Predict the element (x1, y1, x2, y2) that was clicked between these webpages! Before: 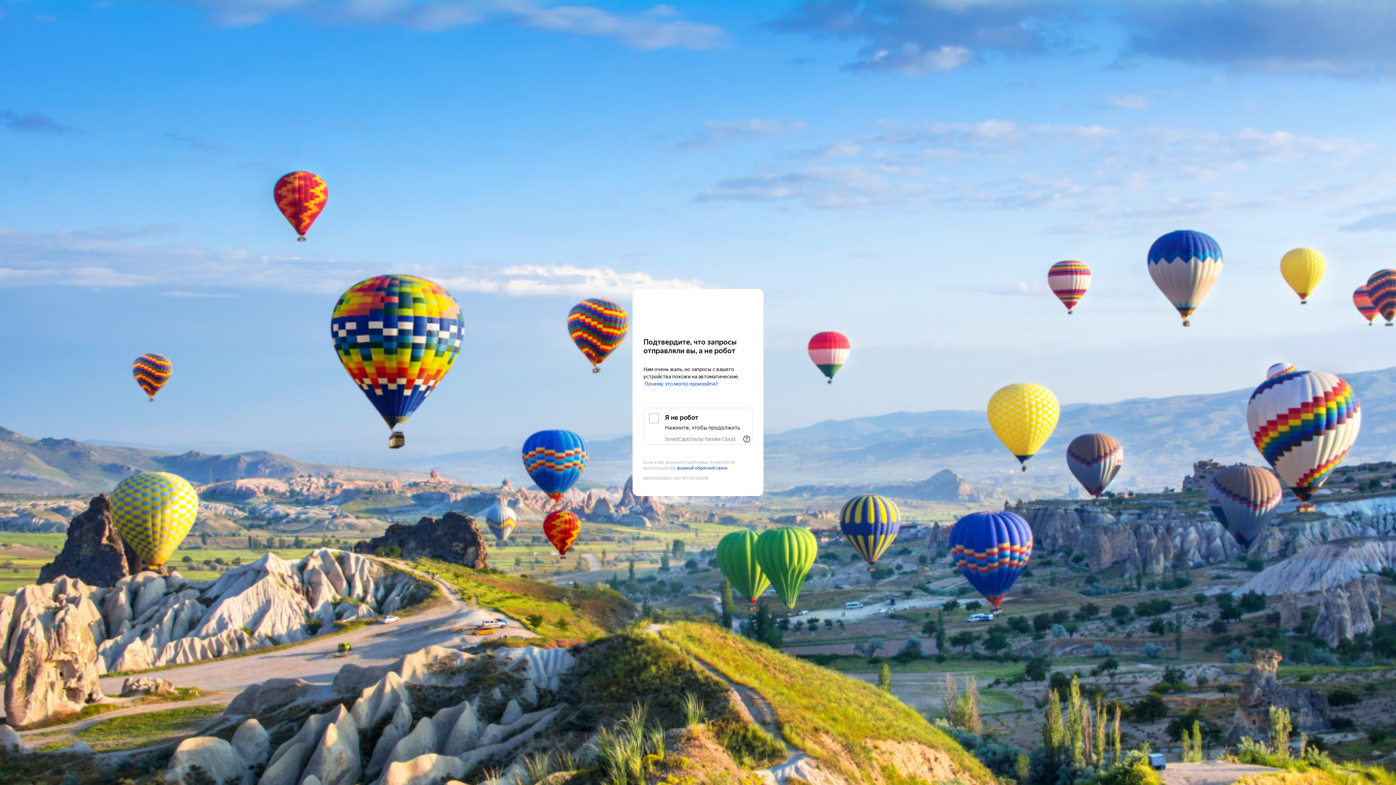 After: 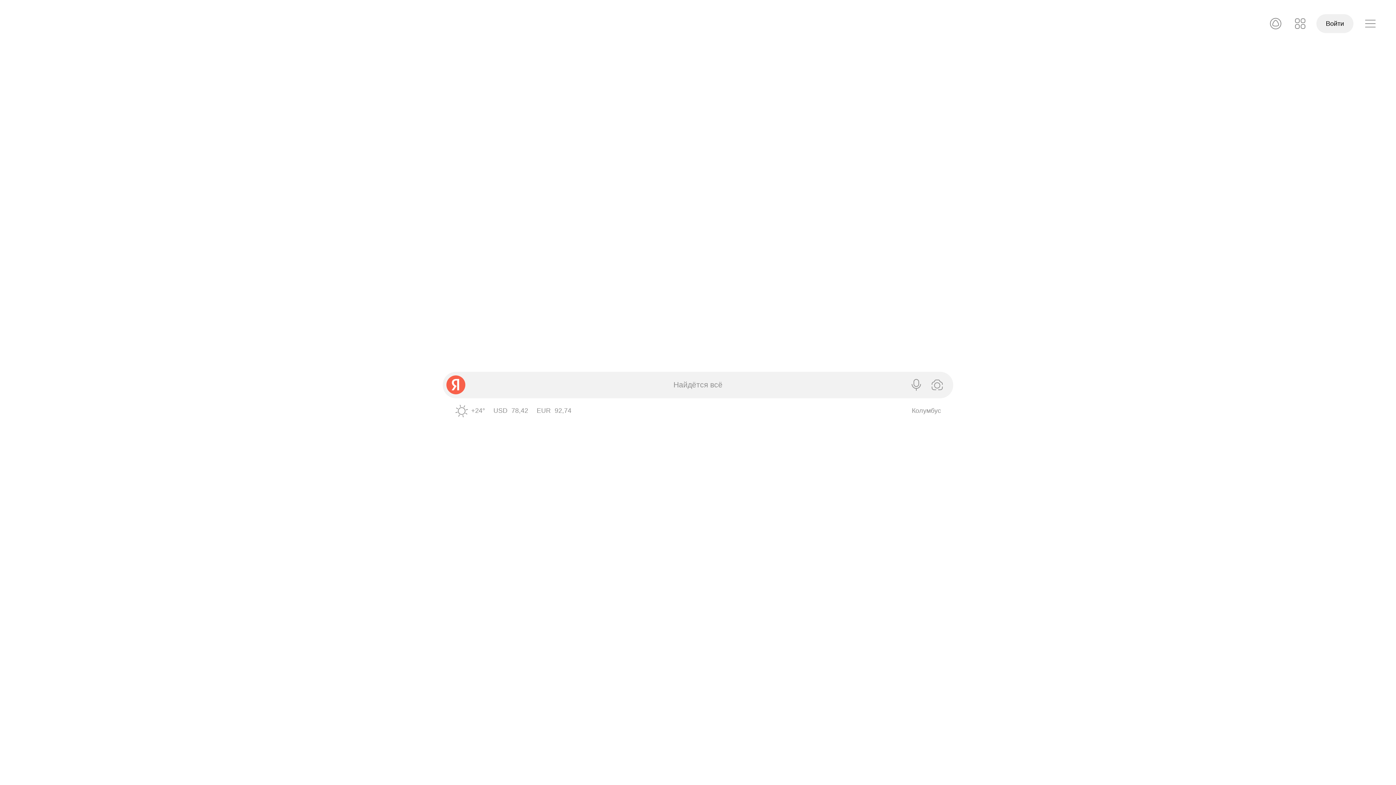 Action: label: Yandex bbox: (643, 303, 752, 316)